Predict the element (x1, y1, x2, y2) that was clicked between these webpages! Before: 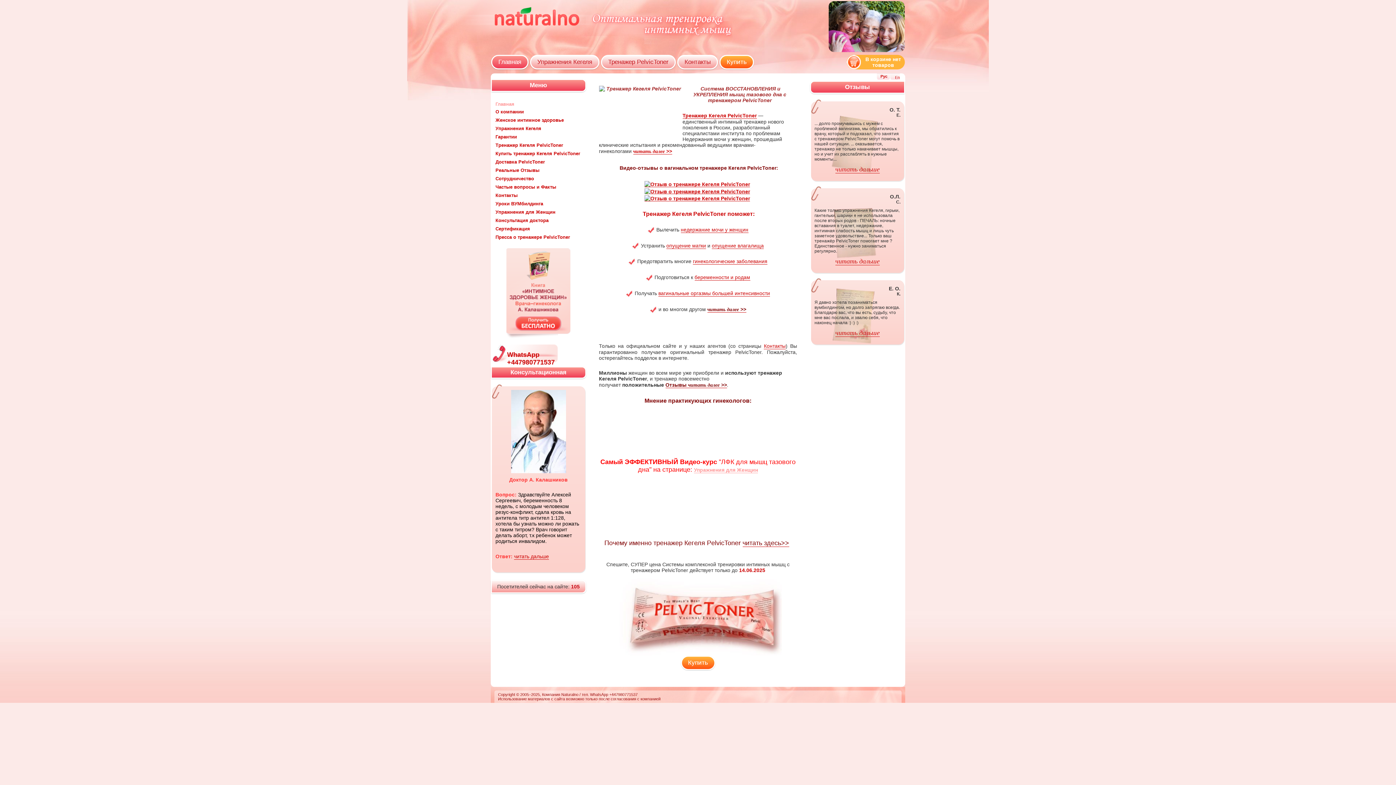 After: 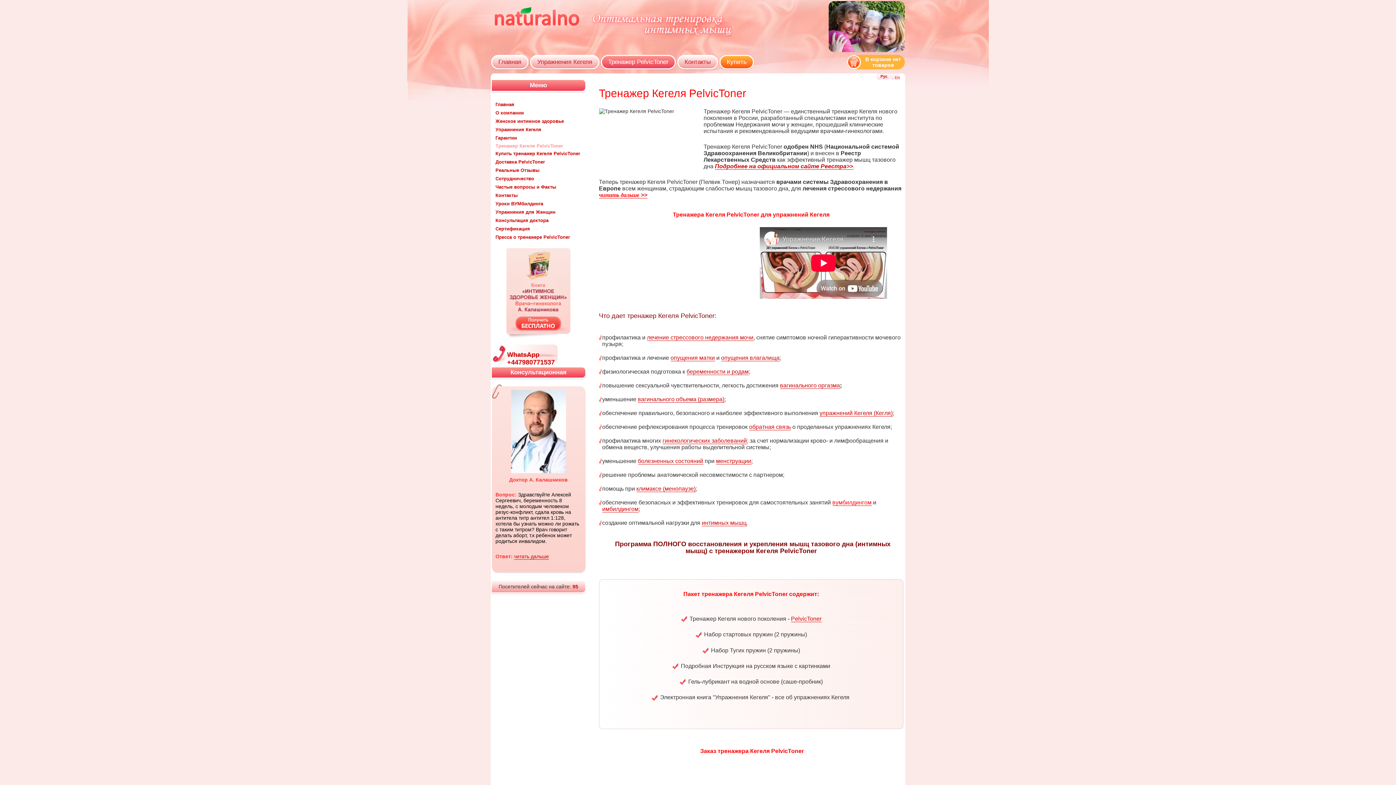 Action: bbox: (601, 54, 676, 69) label: Тренажер PelvicToner